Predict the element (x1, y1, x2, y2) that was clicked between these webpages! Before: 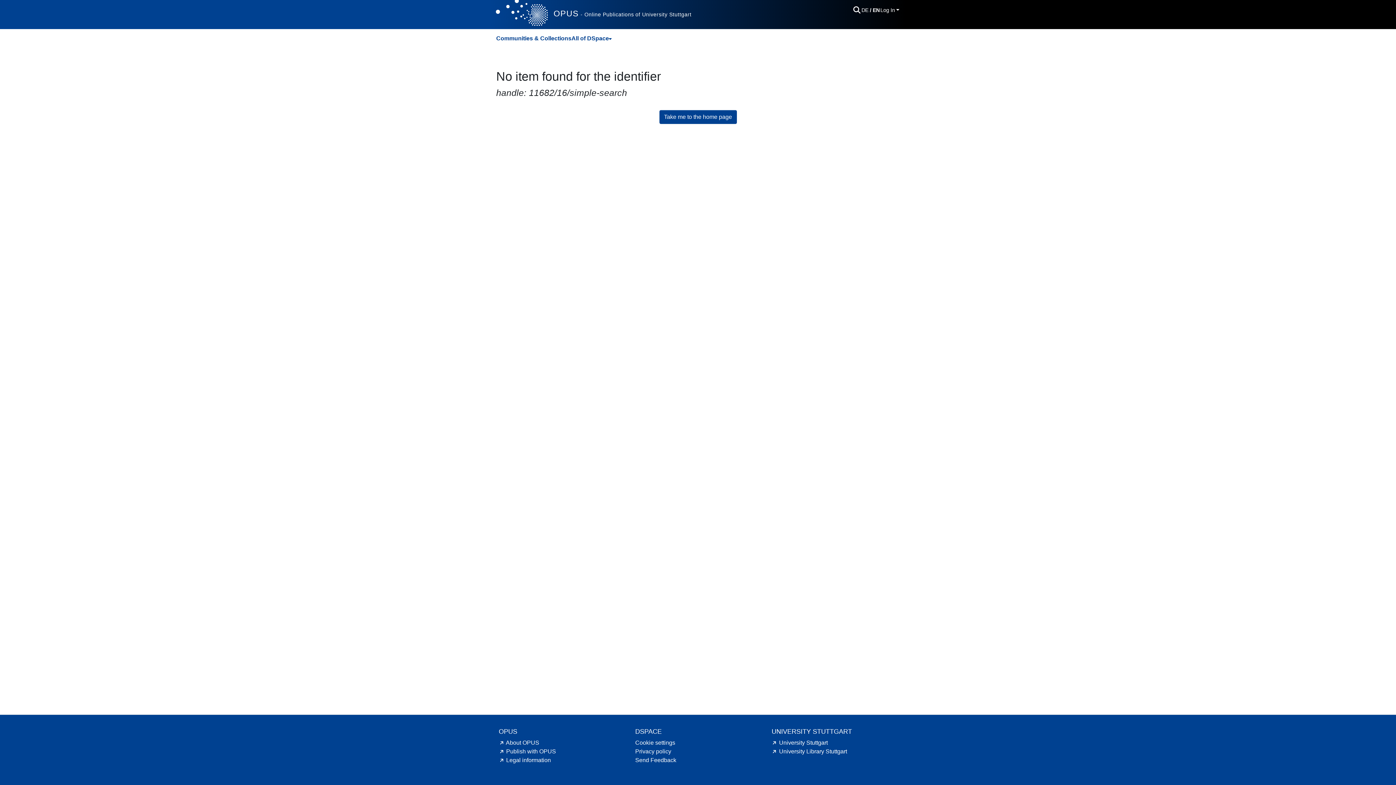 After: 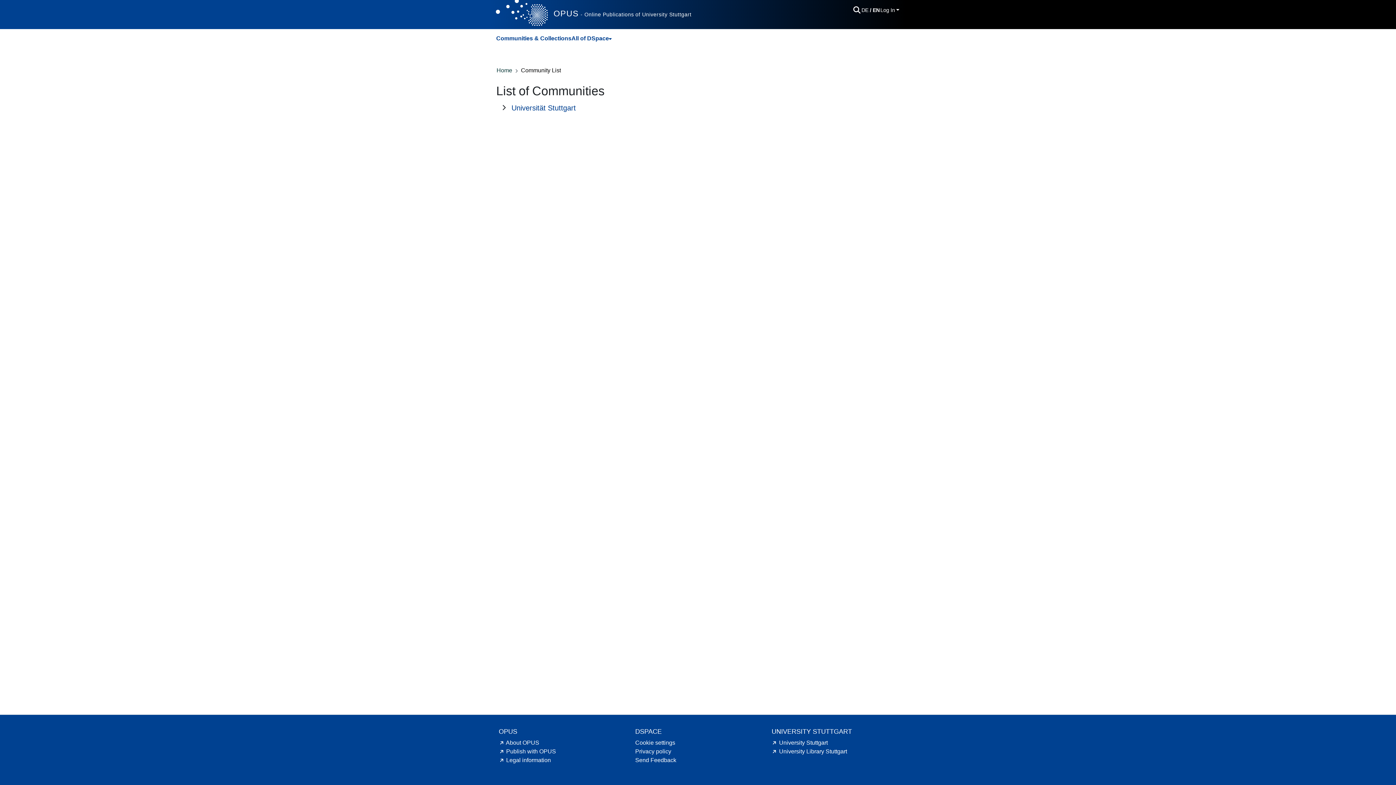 Action: bbox: (496, 31, 571, 45) label: Communities & Collections